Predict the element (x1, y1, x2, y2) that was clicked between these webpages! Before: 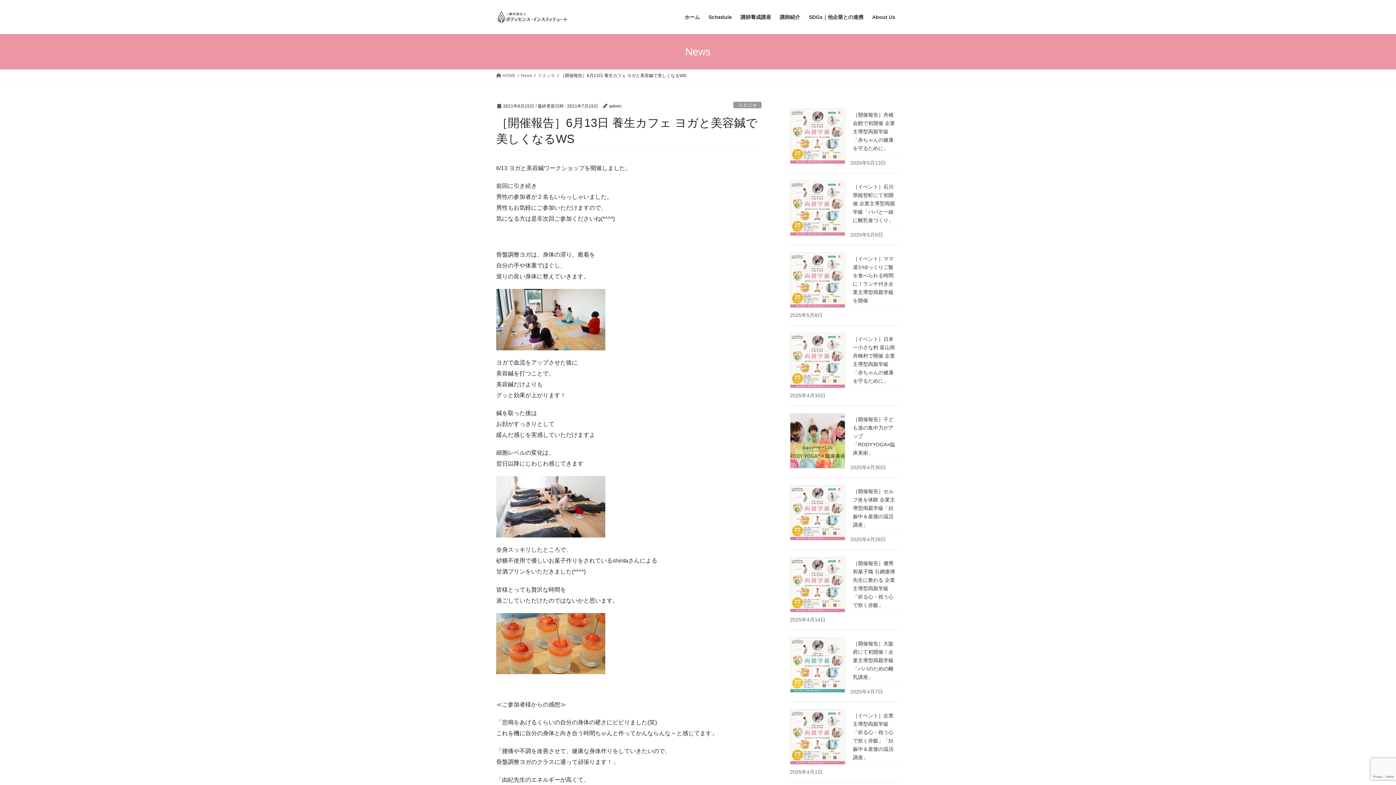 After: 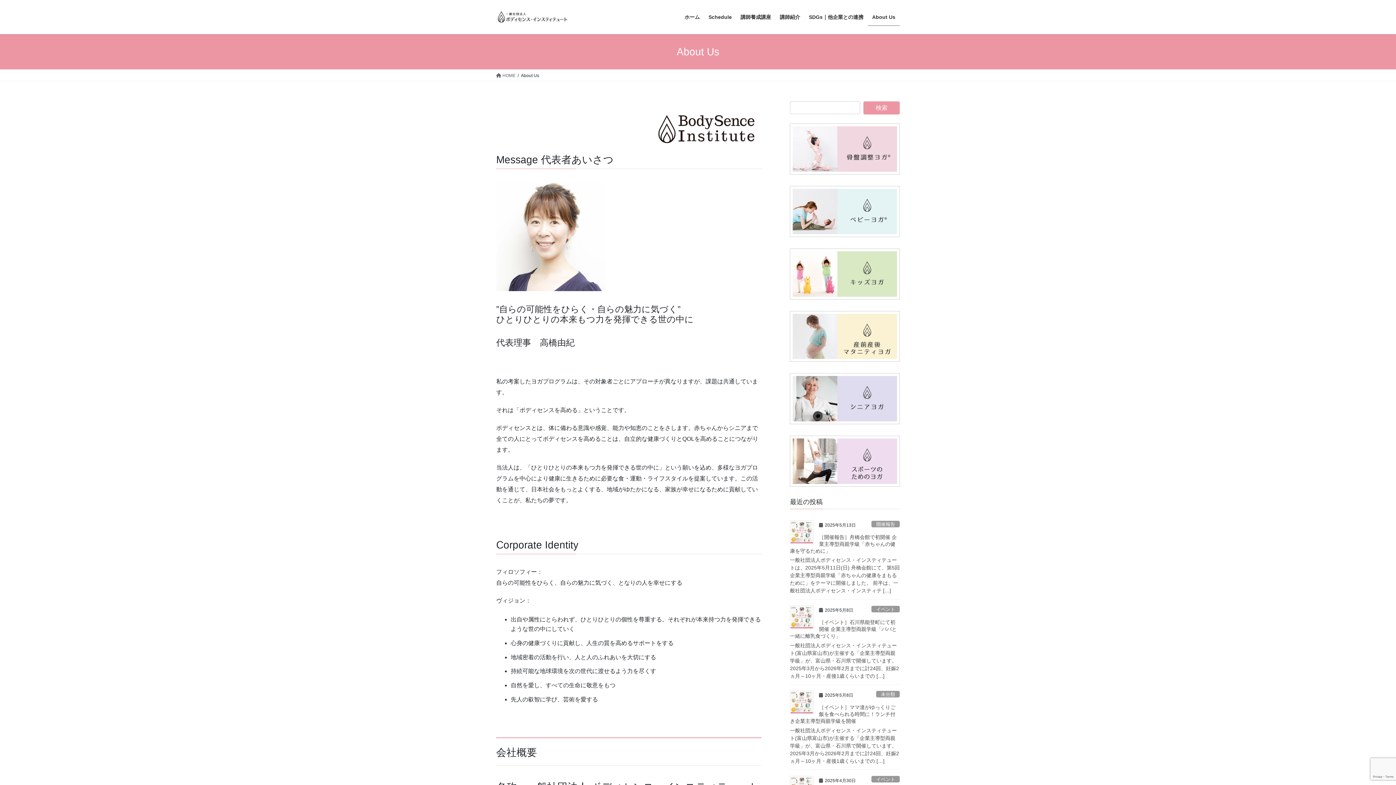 Action: bbox: (868, 8, 900, 25) label: About Us